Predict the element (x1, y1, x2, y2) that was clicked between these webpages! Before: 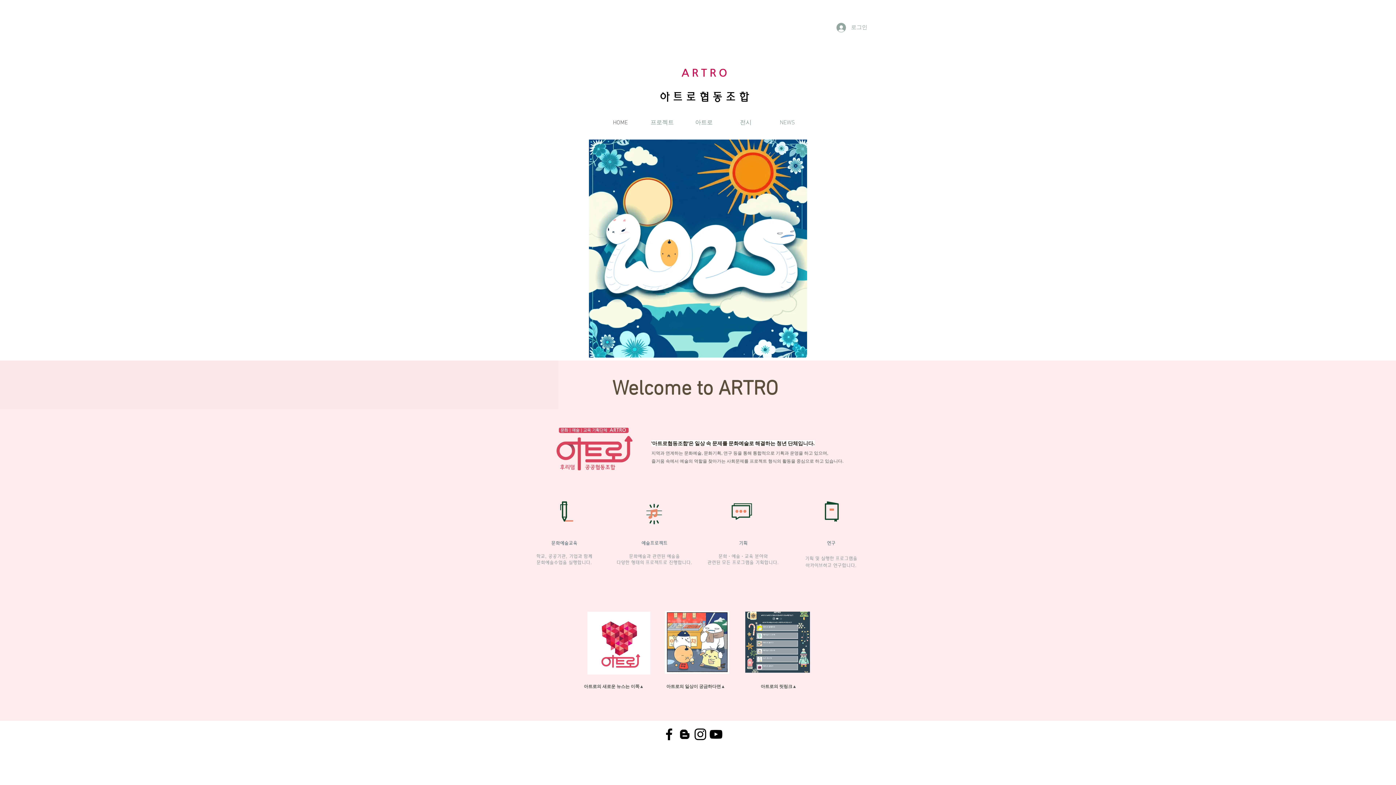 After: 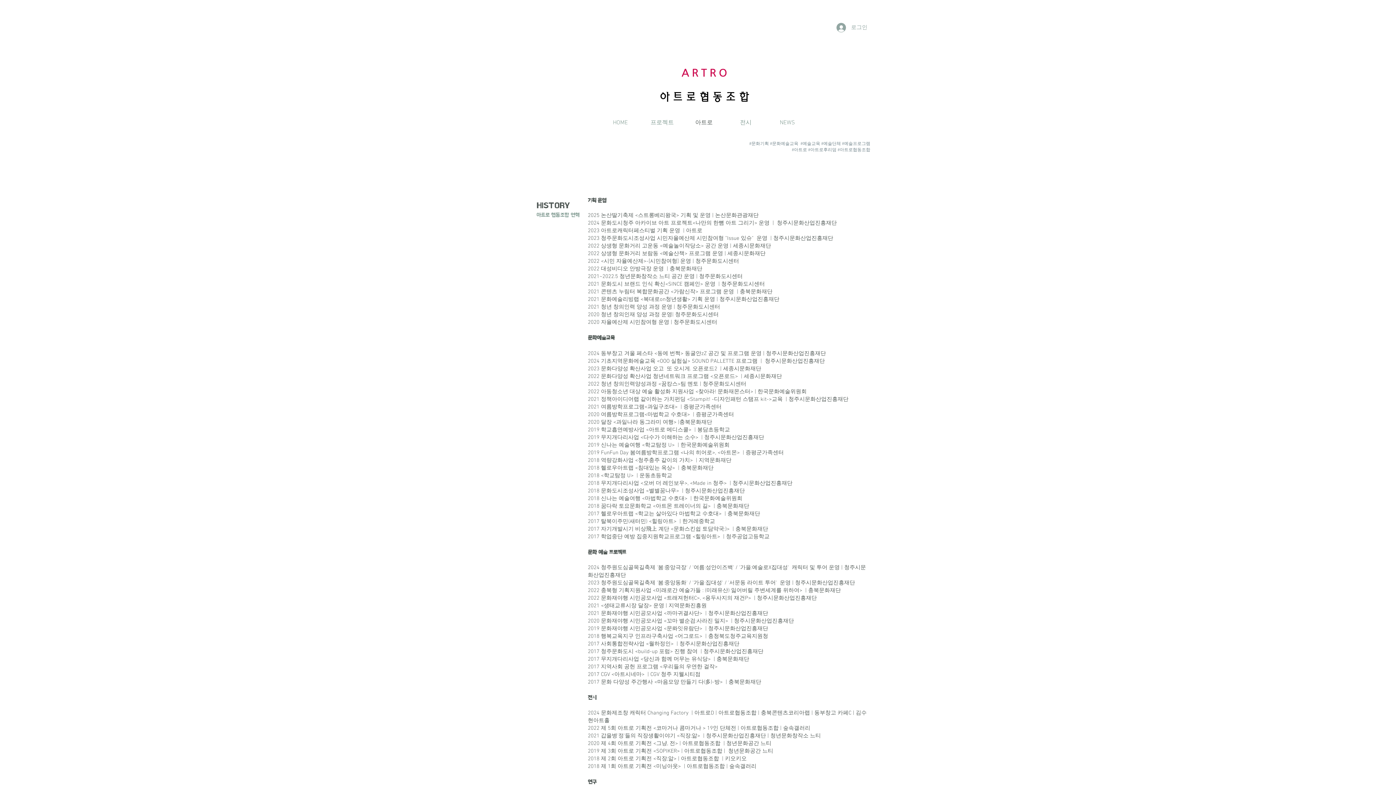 Action: label: 아트로 bbox: (683, 118, 725, 126)